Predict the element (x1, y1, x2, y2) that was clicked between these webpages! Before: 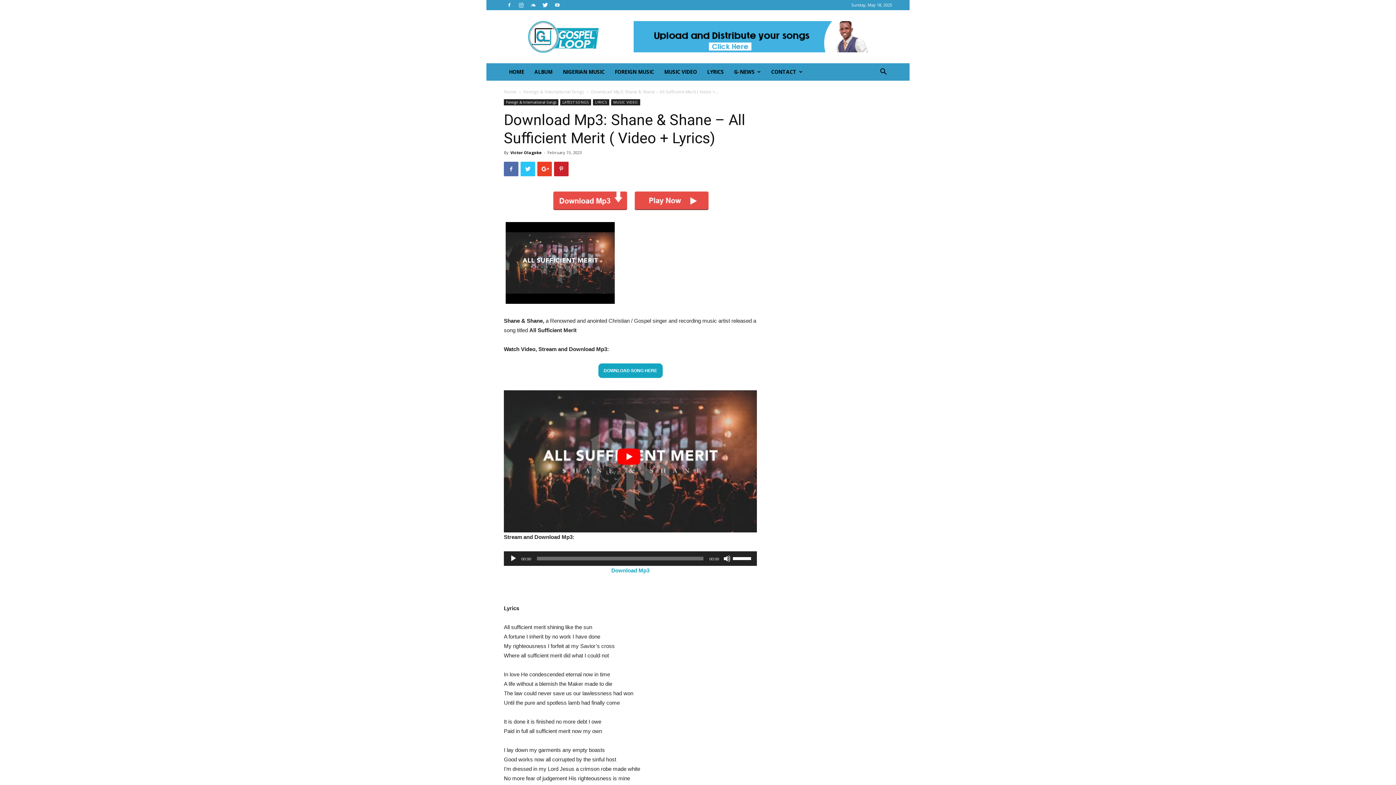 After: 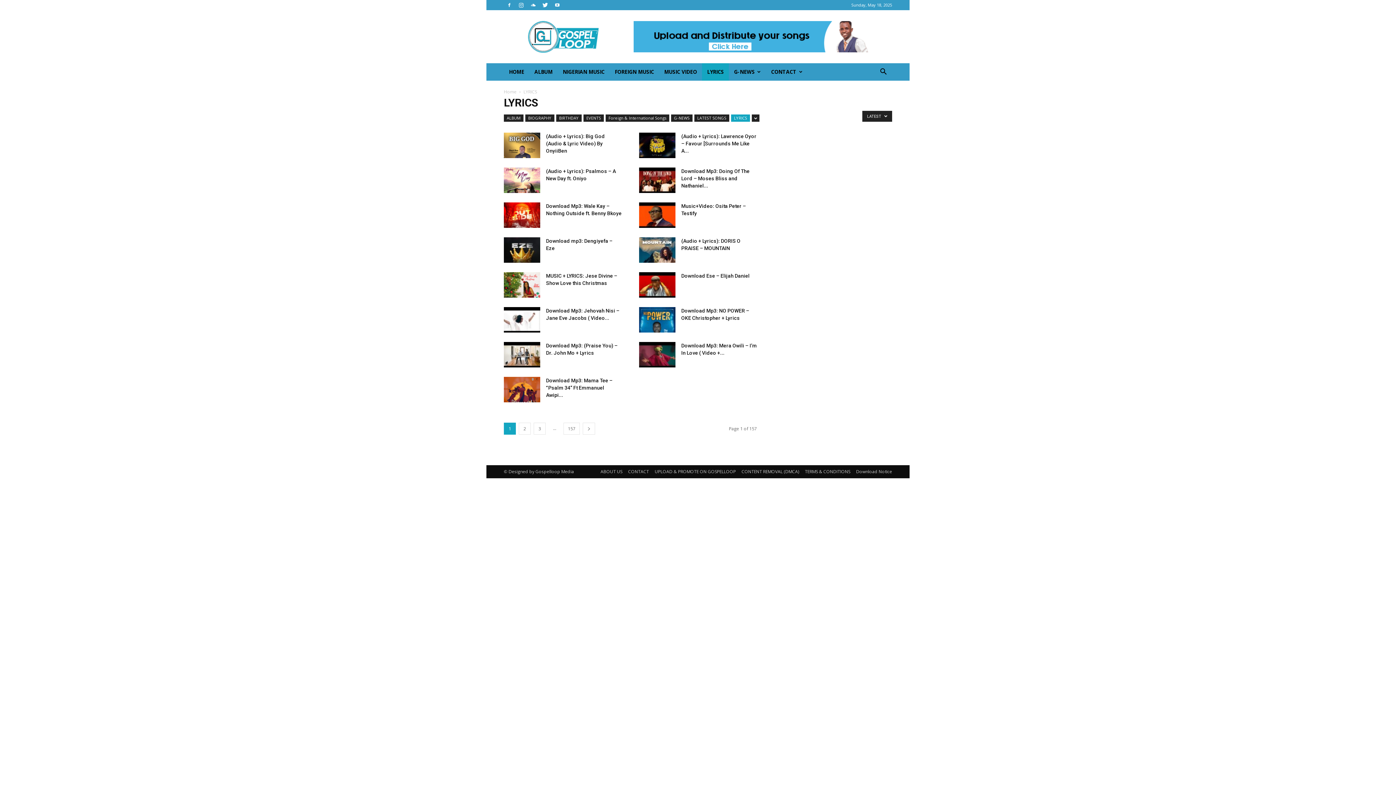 Action: bbox: (702, 63, 729, 80) label: LYRICS